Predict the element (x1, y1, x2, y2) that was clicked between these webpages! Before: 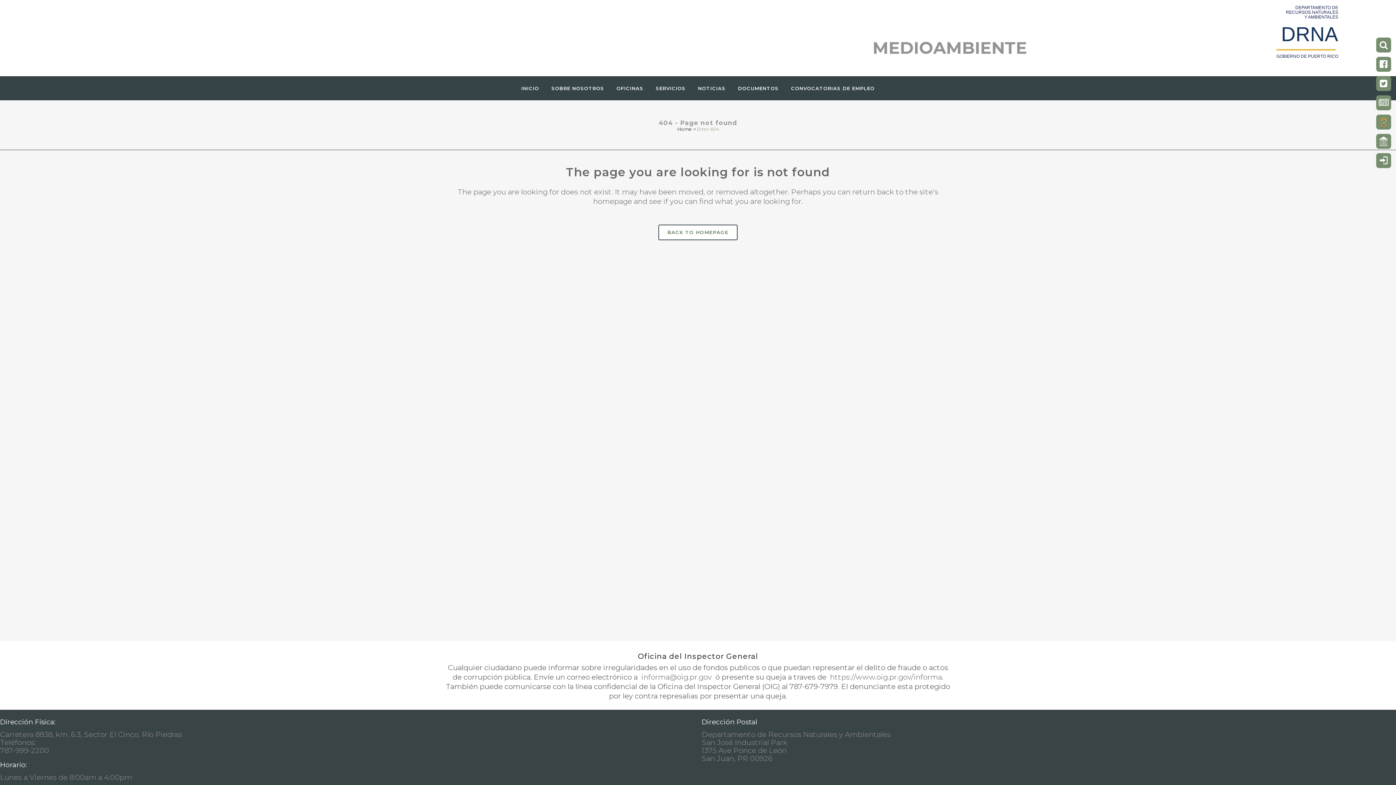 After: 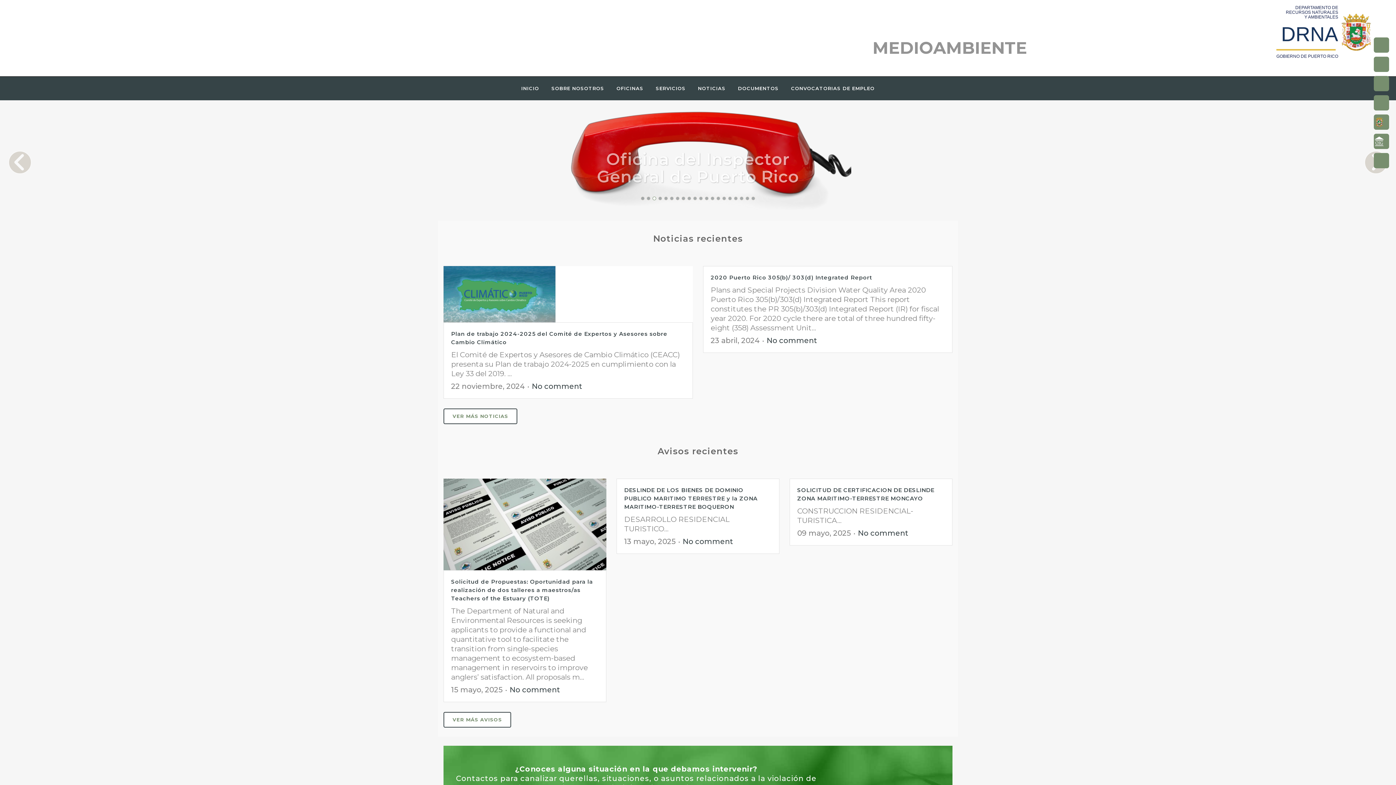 Action: bbox: (658, 224, 737, 240) label: BACK TO HOMEPAGE